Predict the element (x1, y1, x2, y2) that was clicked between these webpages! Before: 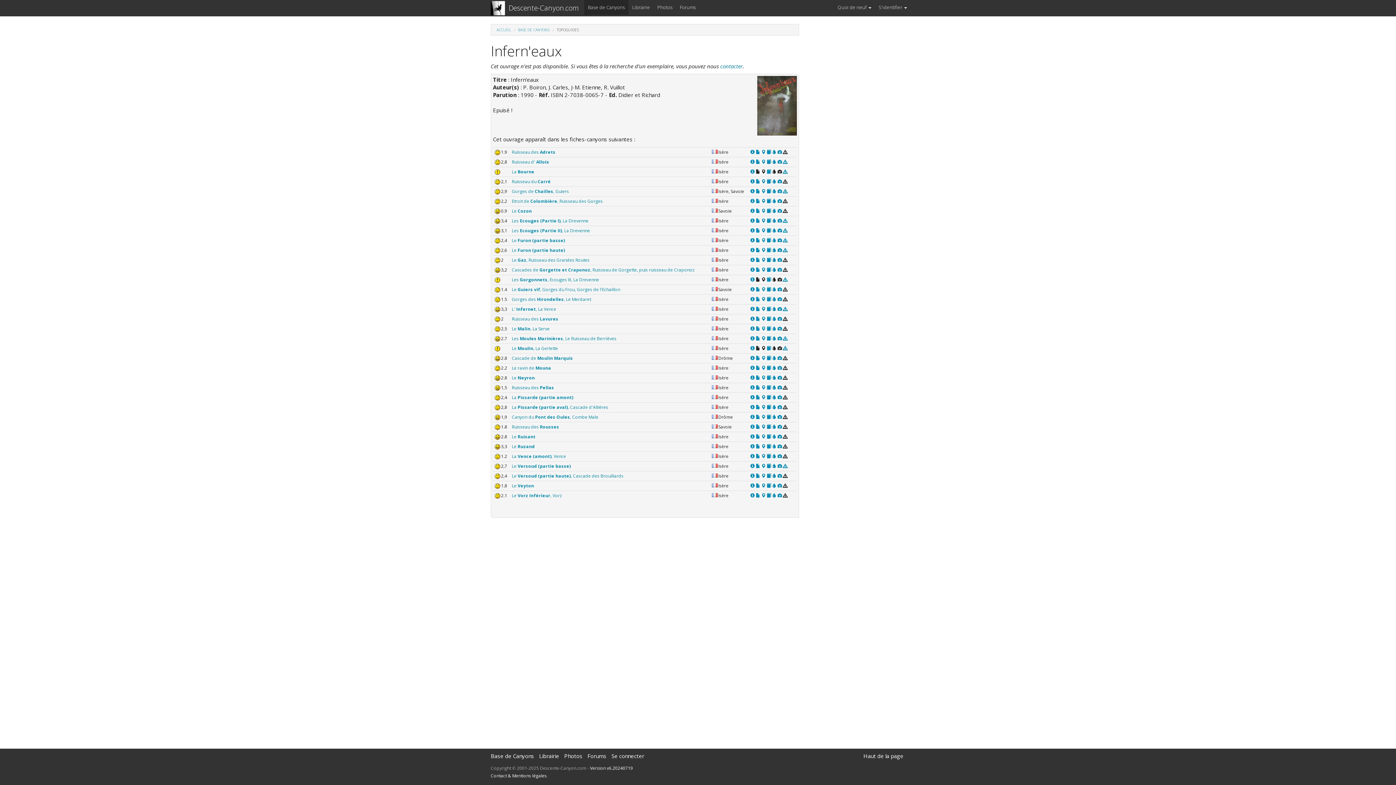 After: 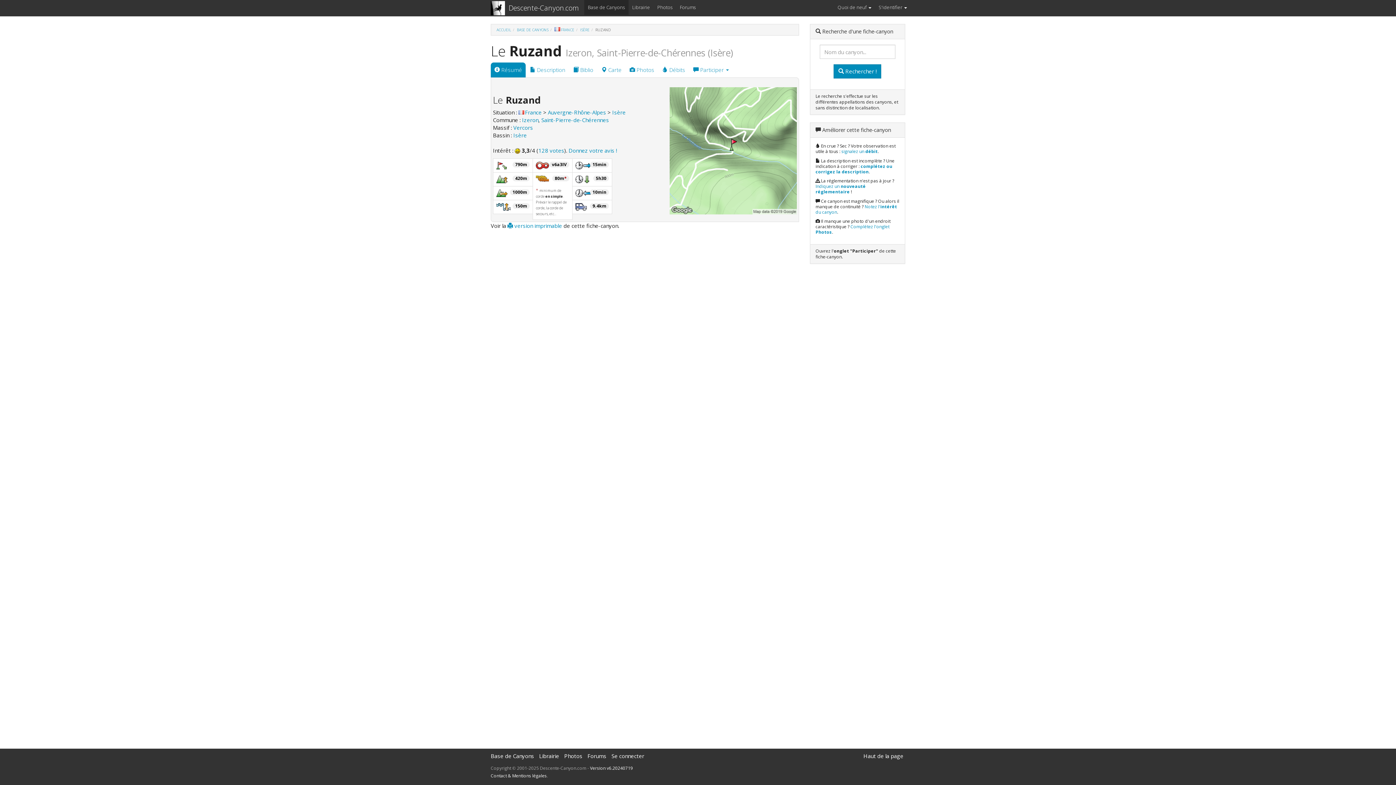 Action: bbox: (750, 443, 754, 449)